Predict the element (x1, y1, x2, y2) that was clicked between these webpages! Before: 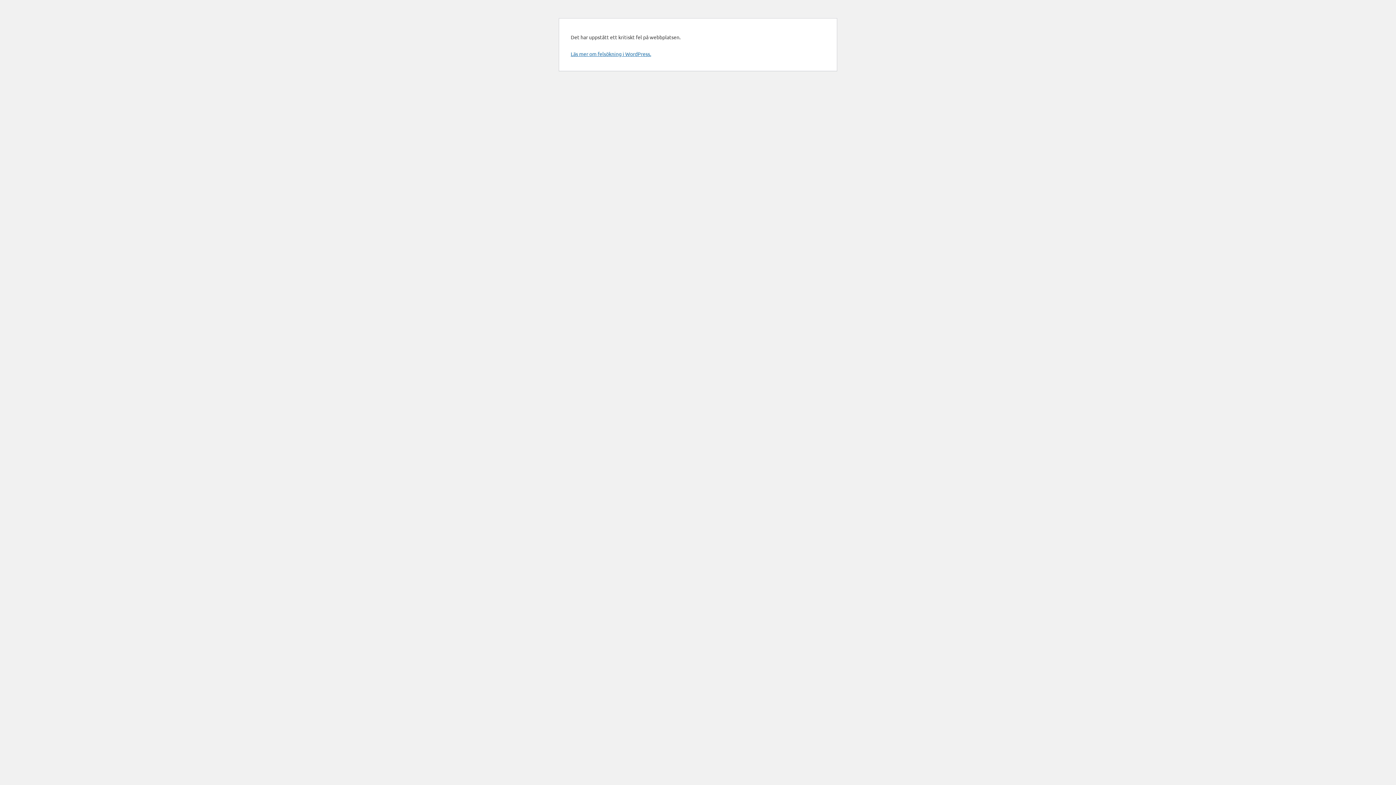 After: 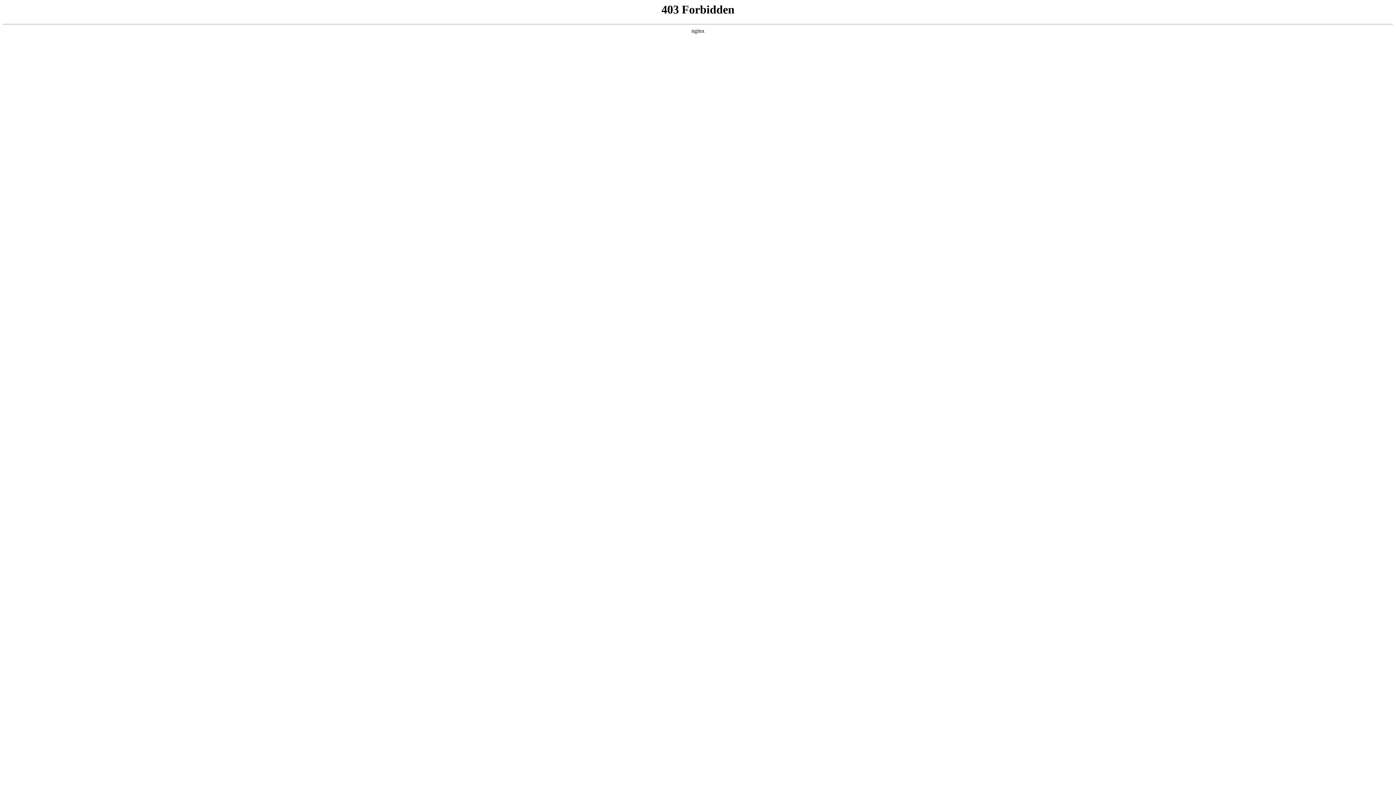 Action: bbox: (570, 50, 651, 57) label: Läs mer om felsökning i WordPress.